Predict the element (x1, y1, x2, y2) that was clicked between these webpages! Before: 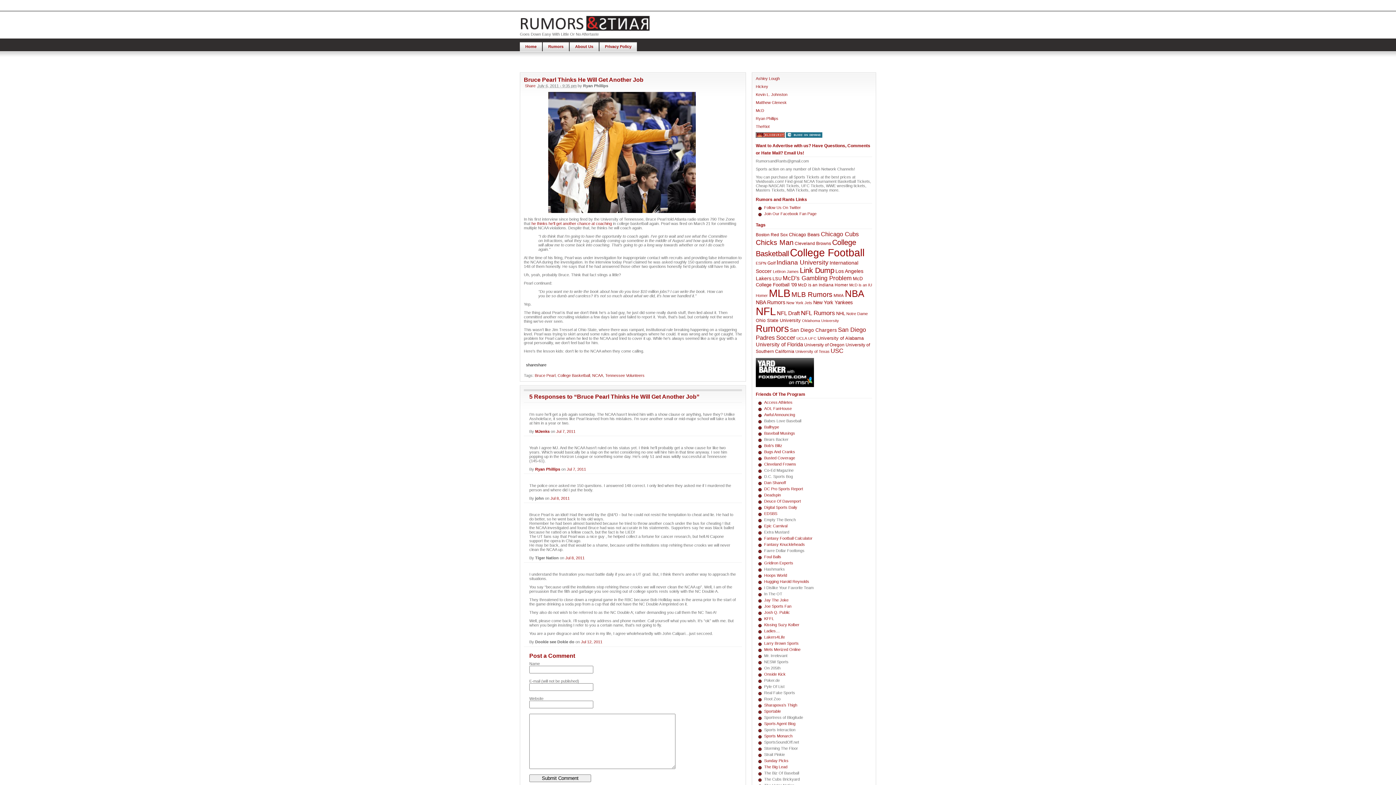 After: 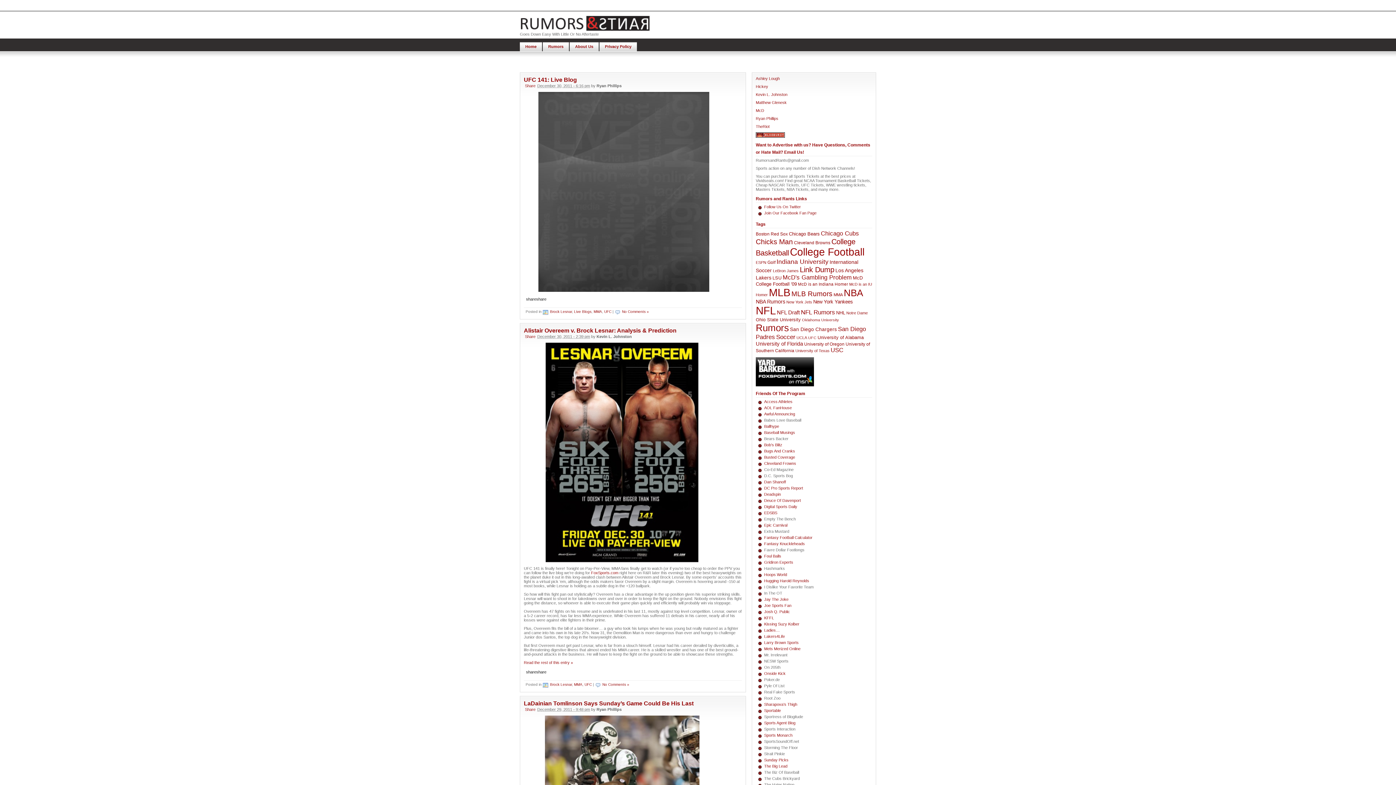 Action: bbox: (535, 467, 560, 471) label: Ryan Phillips